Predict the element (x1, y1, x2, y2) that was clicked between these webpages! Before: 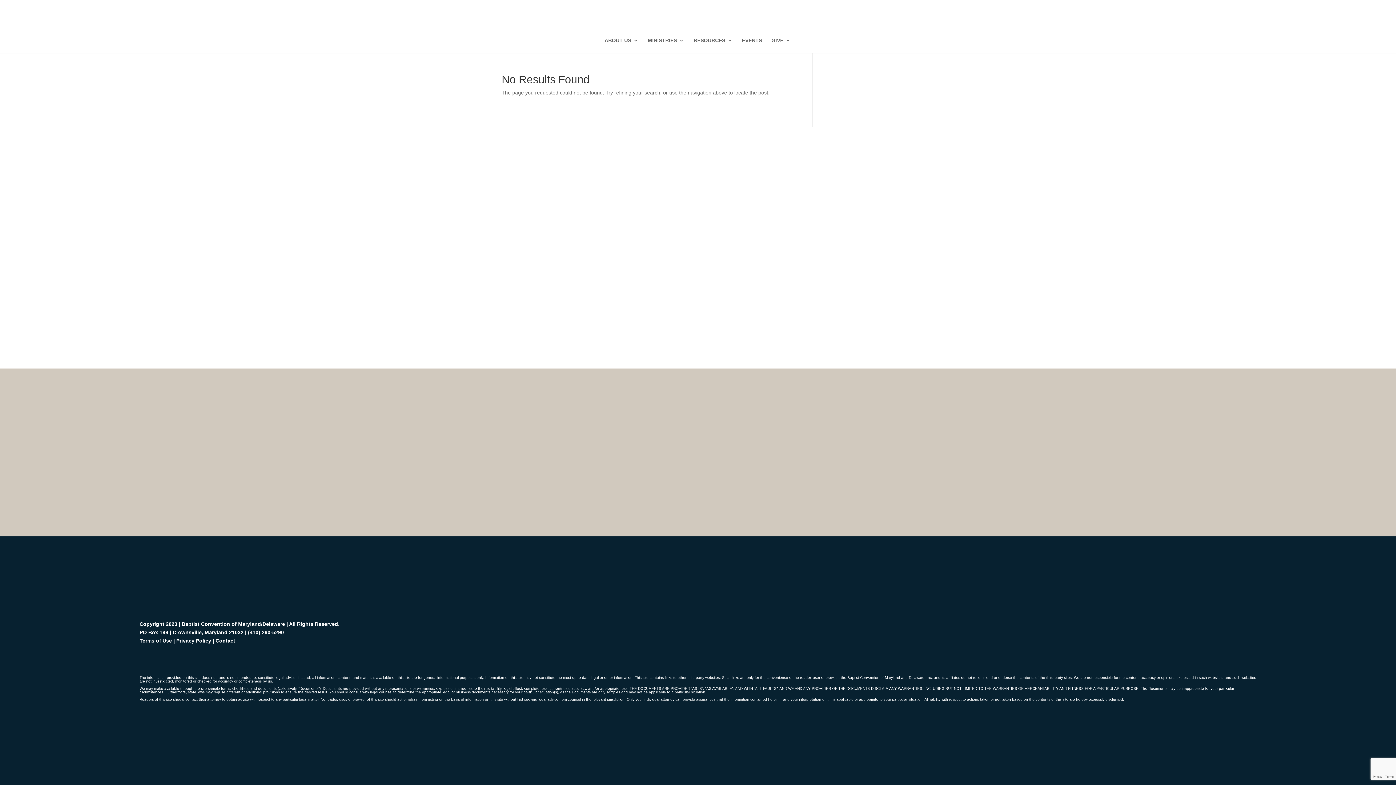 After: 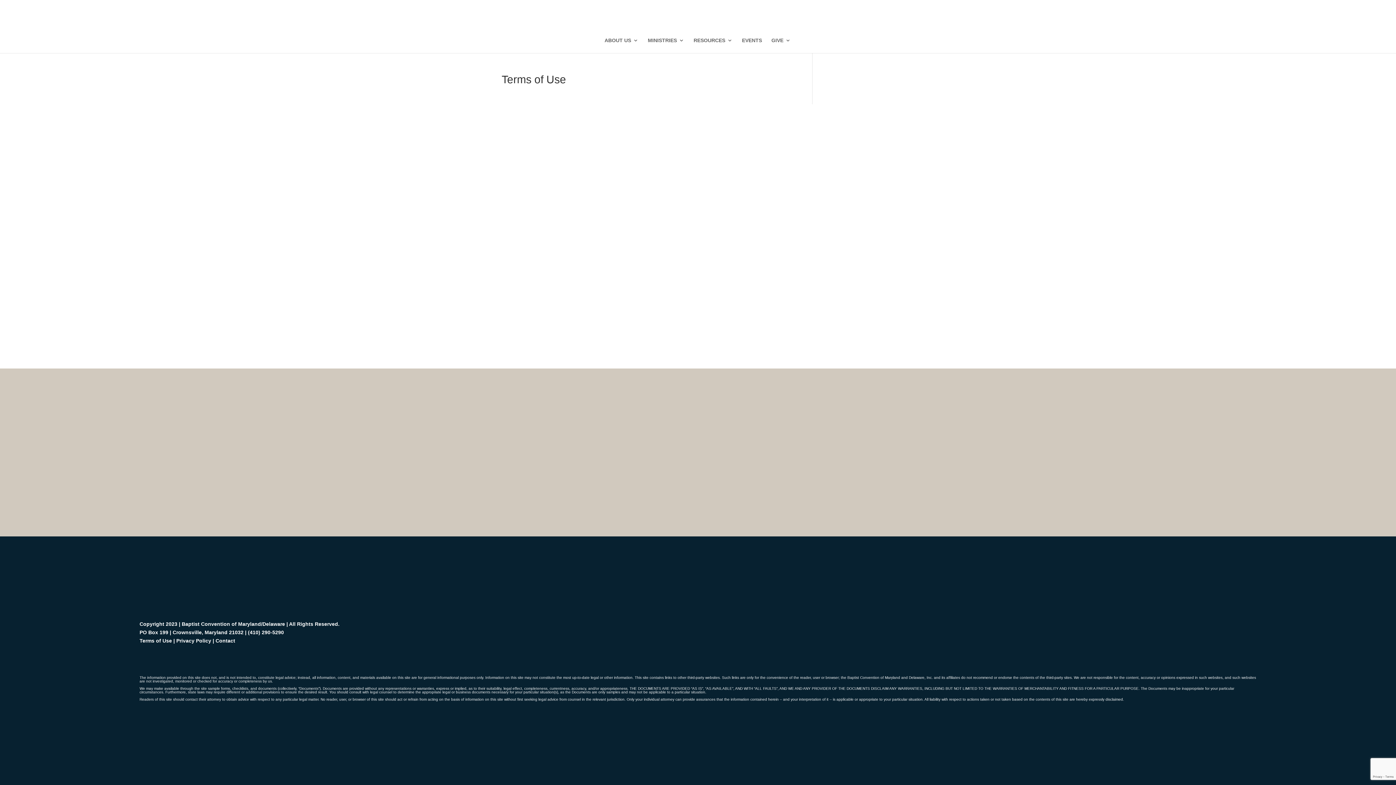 Action: label: Terms of Use bbox: (139, 638, 172, 644)